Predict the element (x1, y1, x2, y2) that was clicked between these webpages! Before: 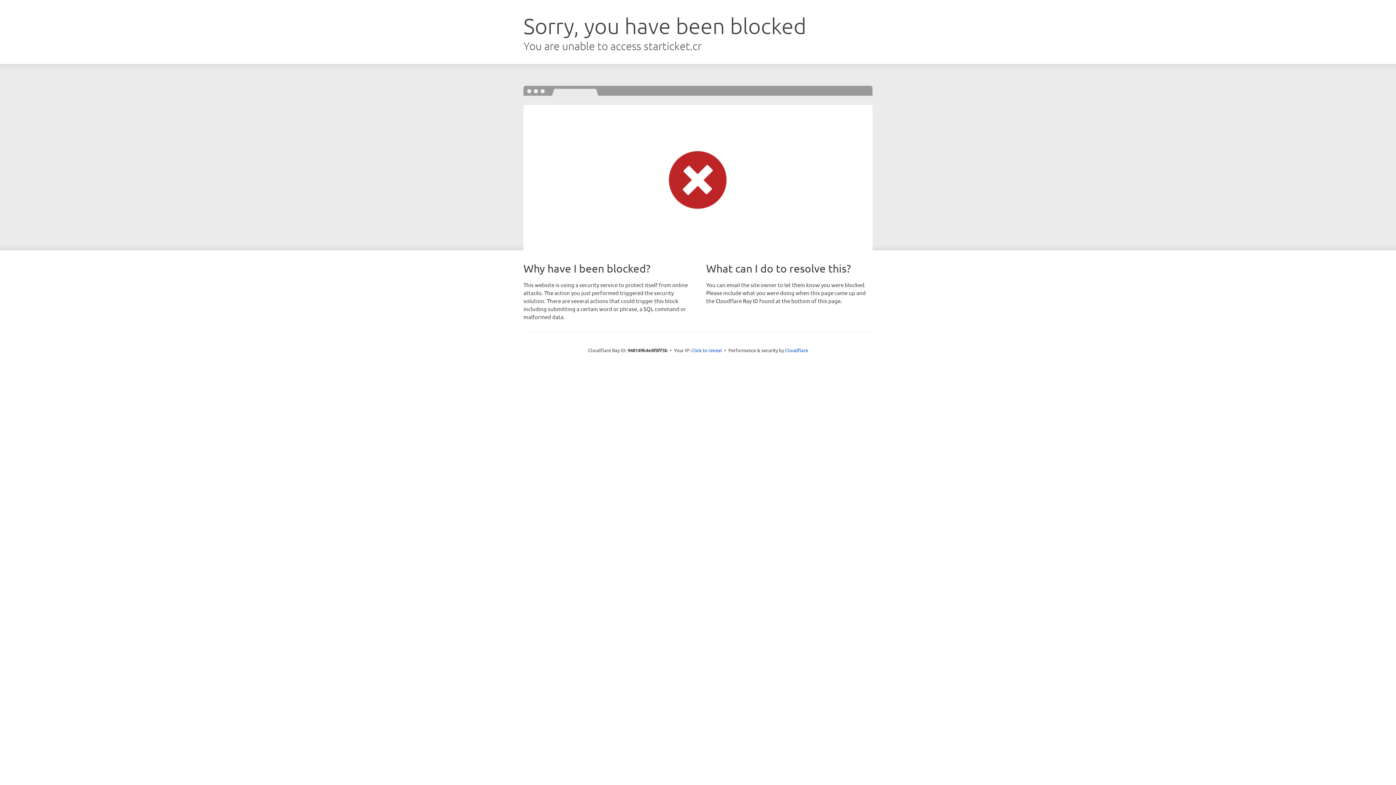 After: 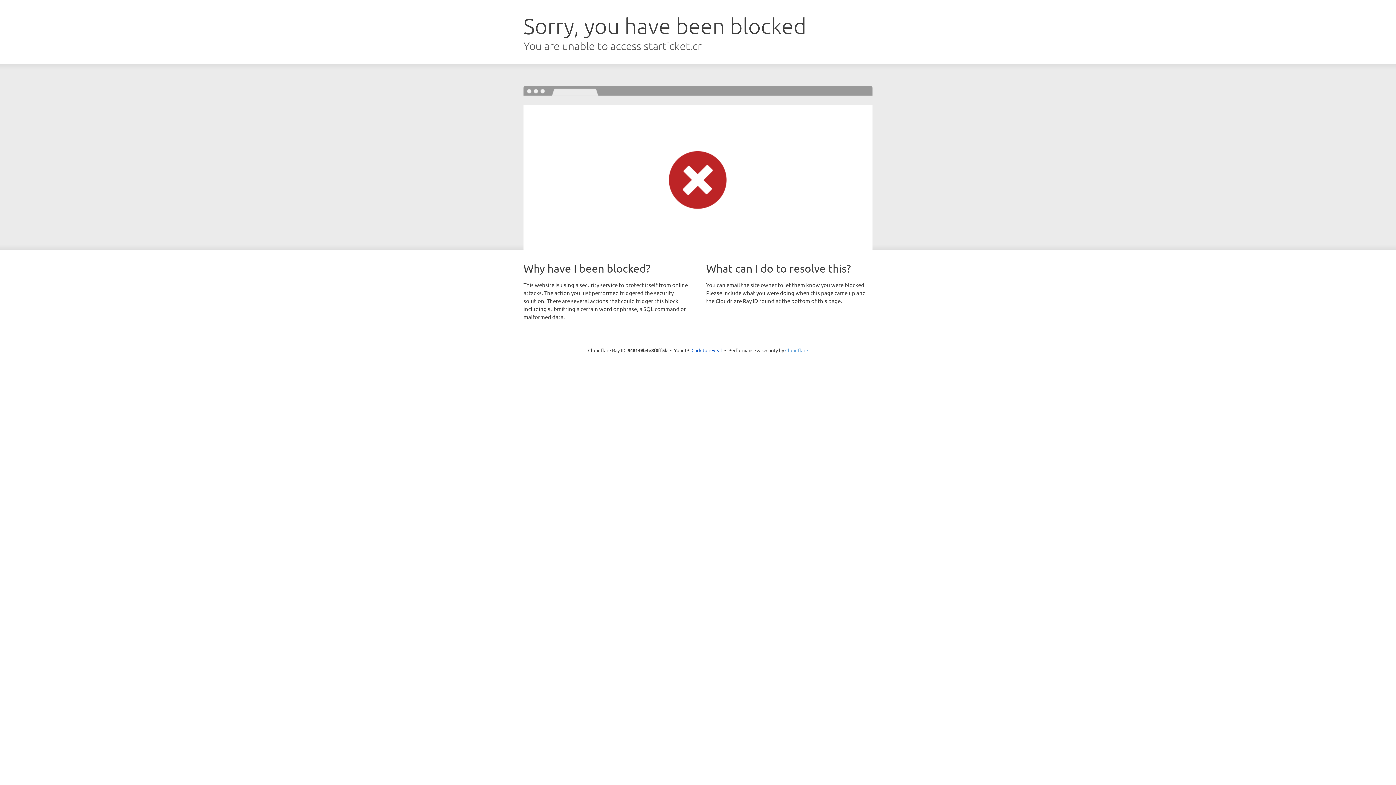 Action: label: Cloudflare bbox: (785, 347, 808, 353)